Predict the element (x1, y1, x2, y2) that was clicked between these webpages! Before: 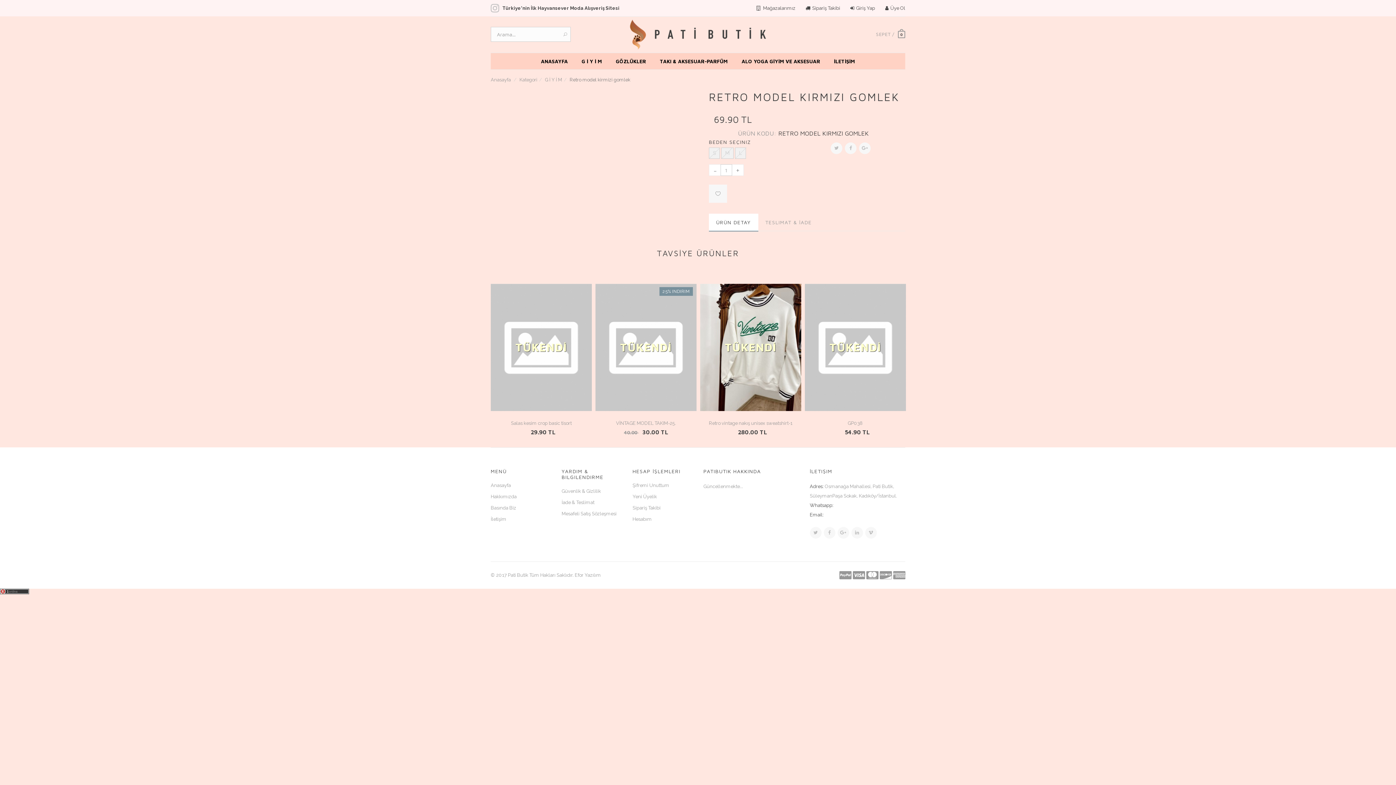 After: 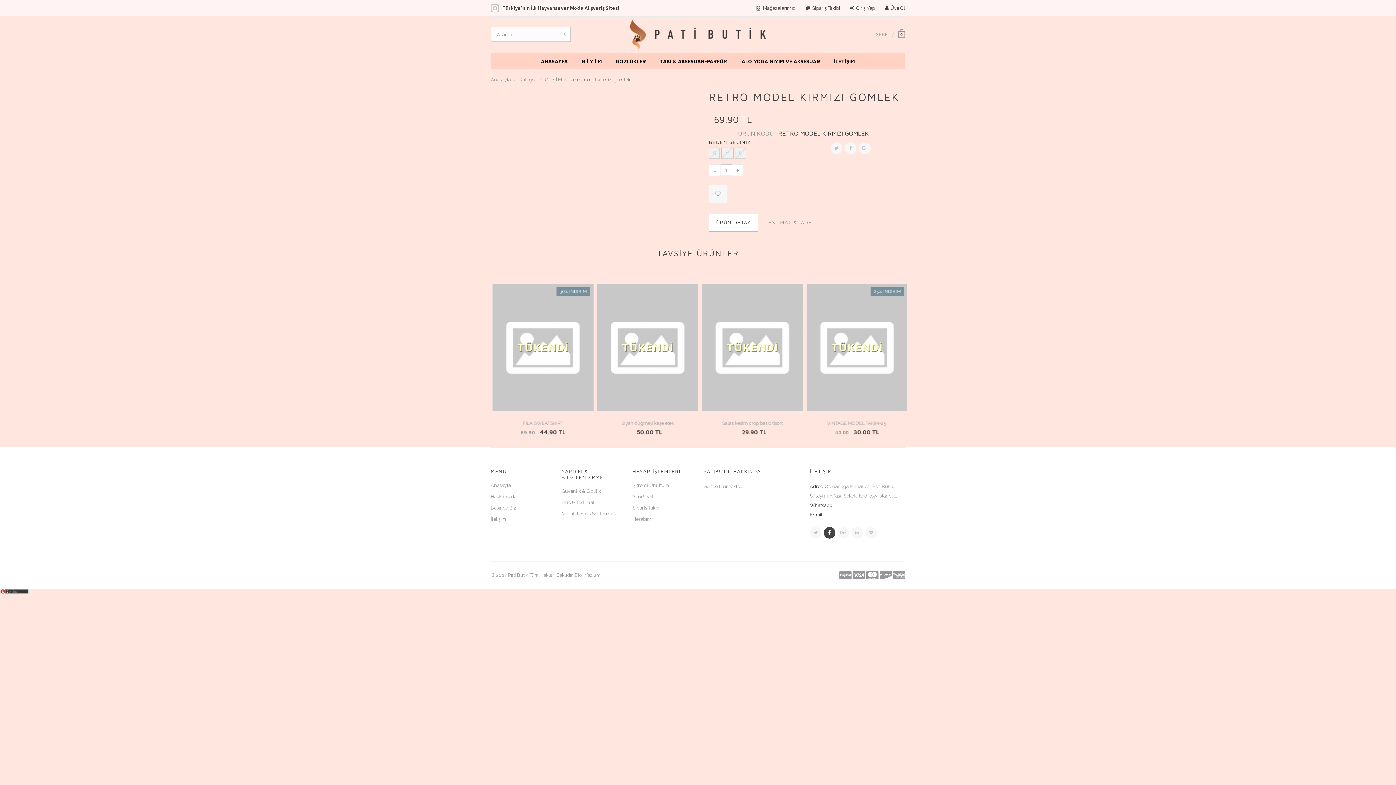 Action: bbox: (823, 527, 835, 538)